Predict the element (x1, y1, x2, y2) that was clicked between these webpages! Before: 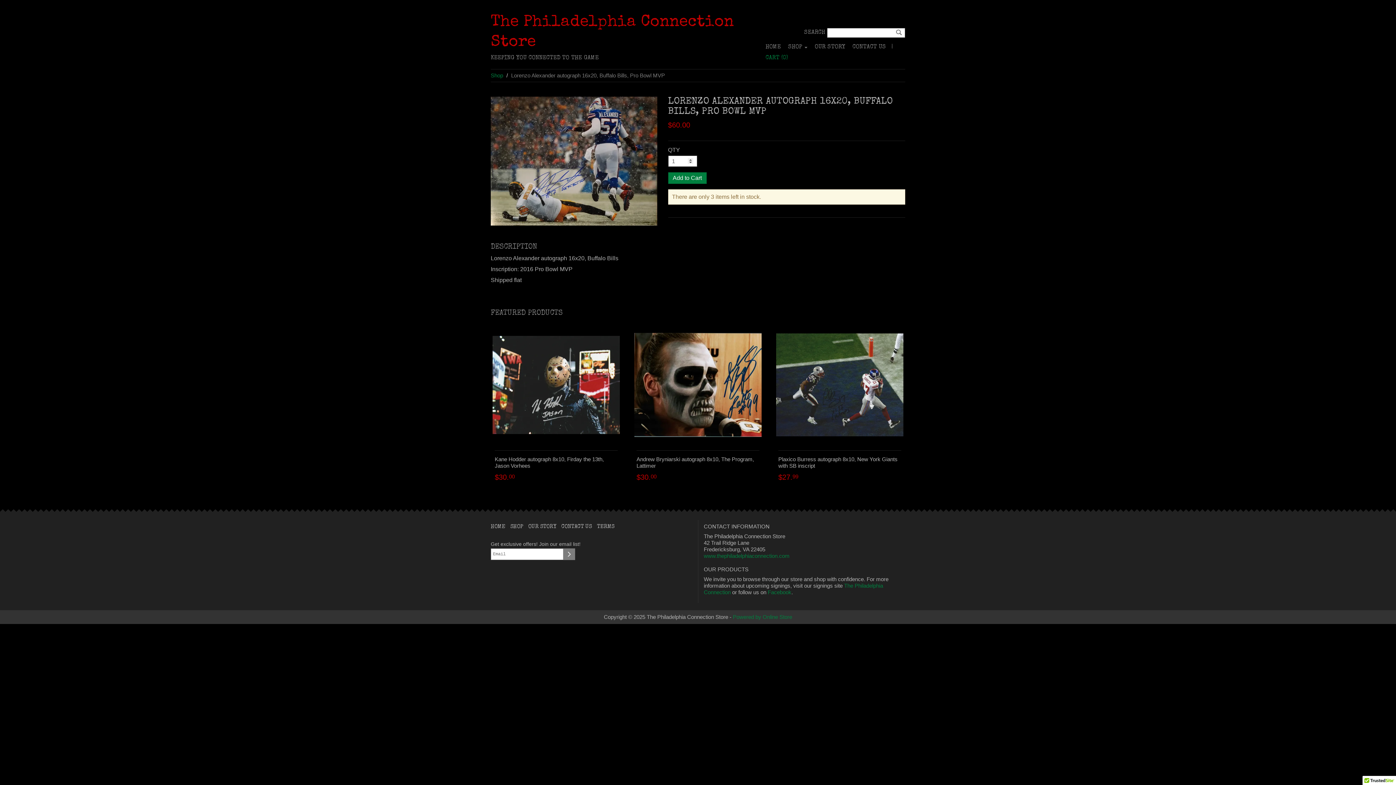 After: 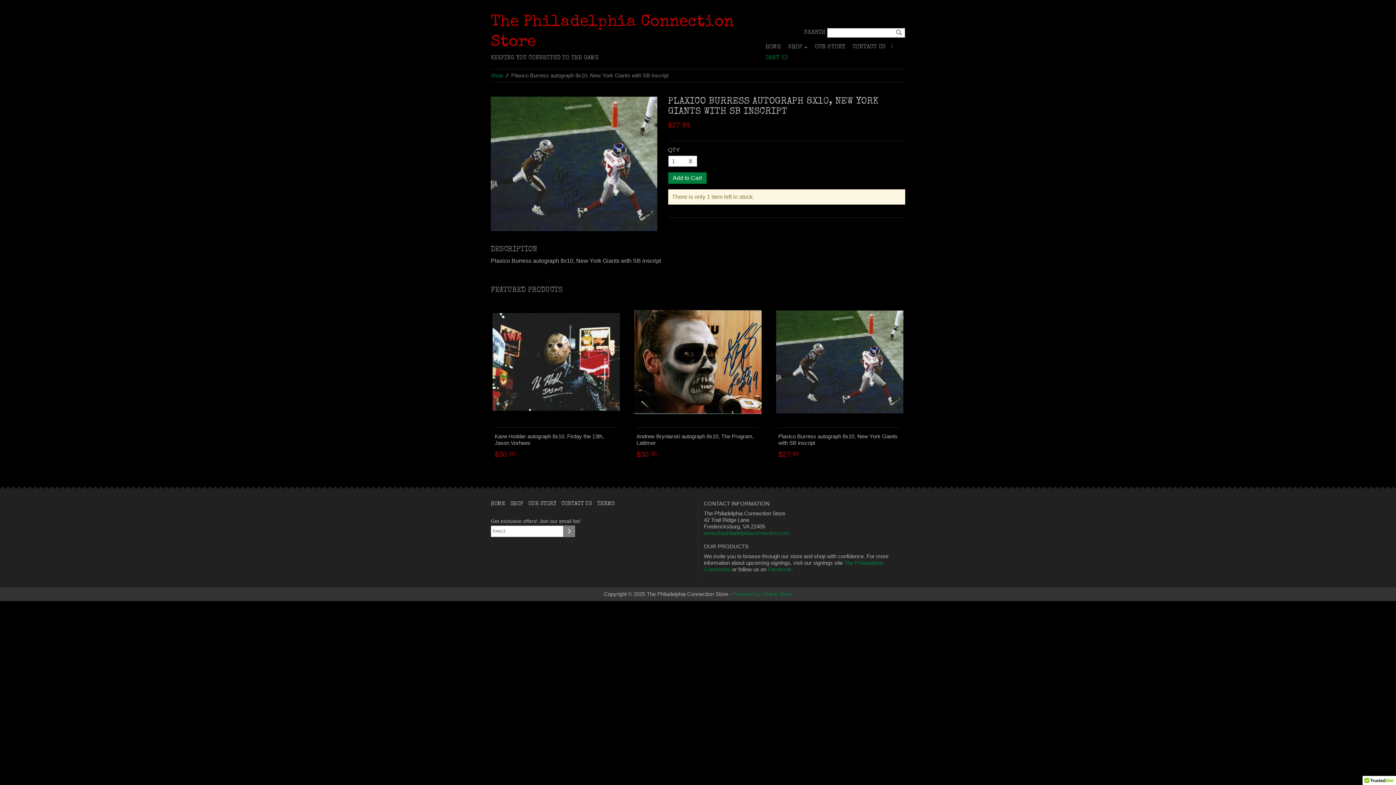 Action: bbox: (774, 321, 905, 485) label: Plaxico Burress autograph 8x10, New York Giants with SB inscript
$27.99